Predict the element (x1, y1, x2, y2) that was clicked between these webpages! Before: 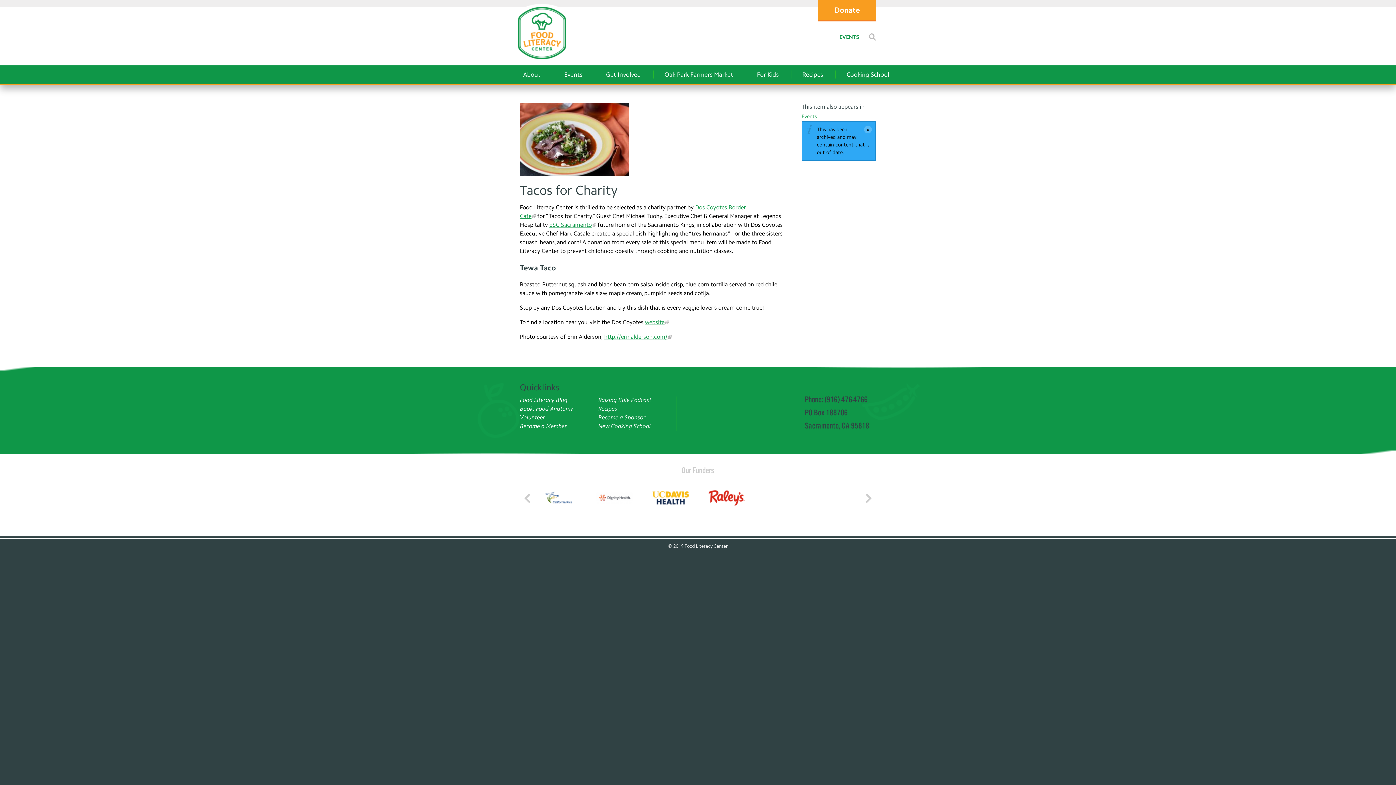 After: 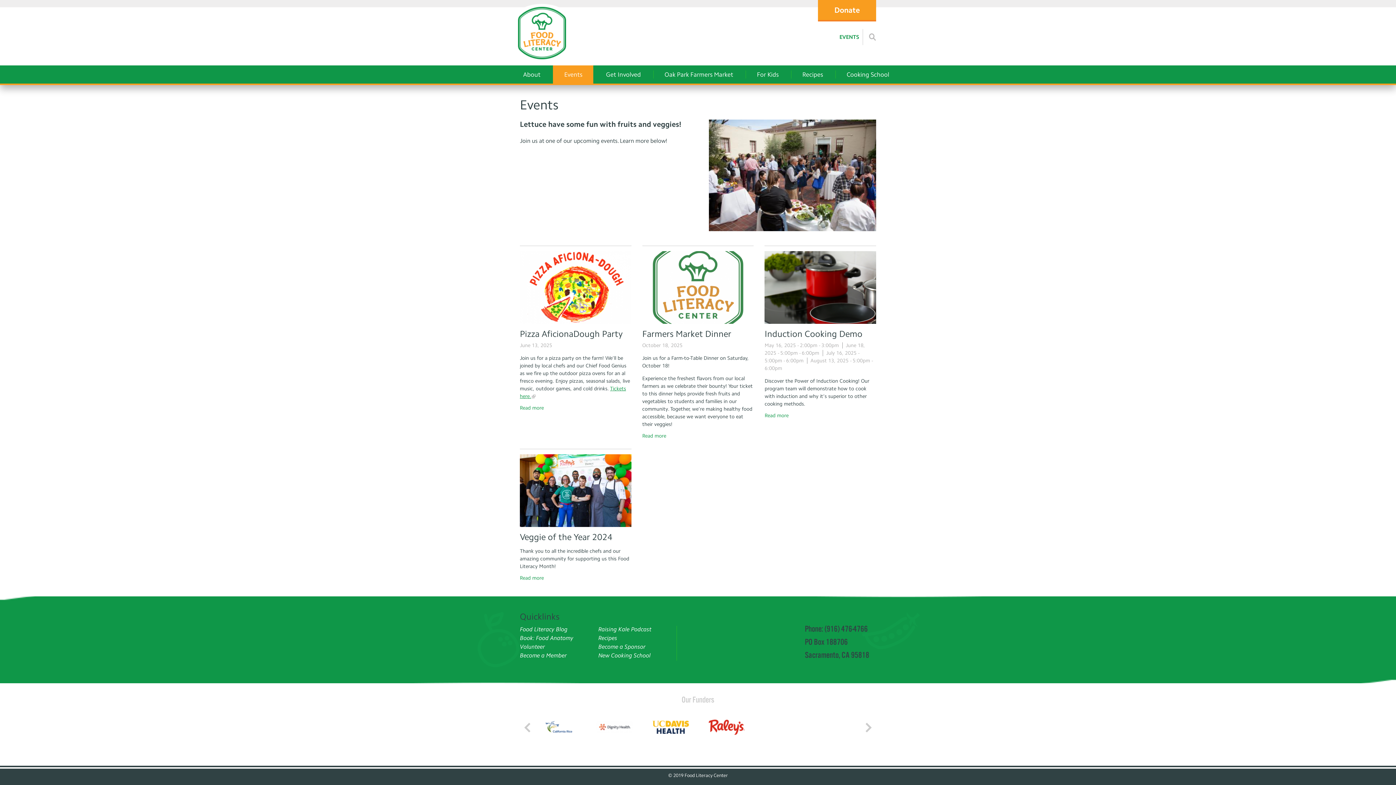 Action: bbox: (839, 32, 859, 41) label: EVENTS